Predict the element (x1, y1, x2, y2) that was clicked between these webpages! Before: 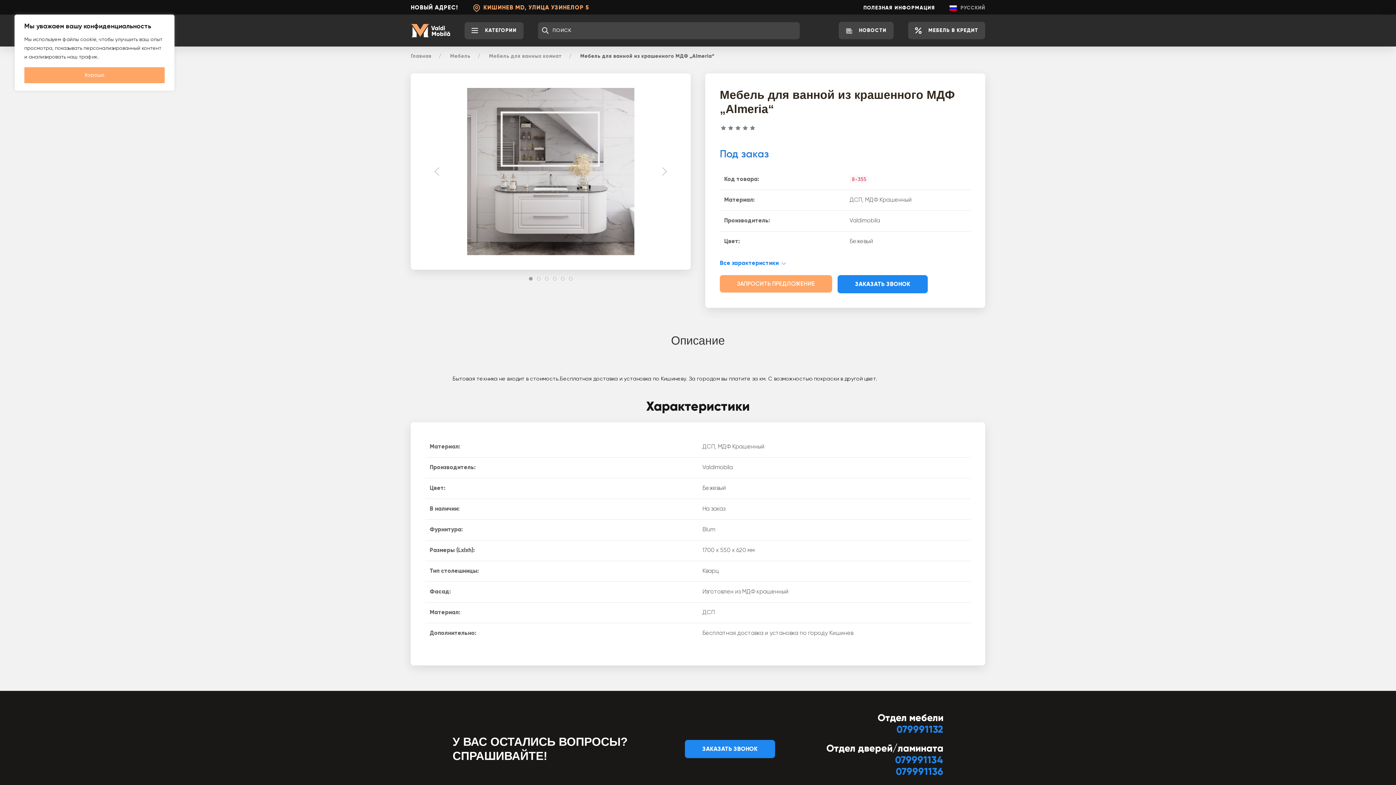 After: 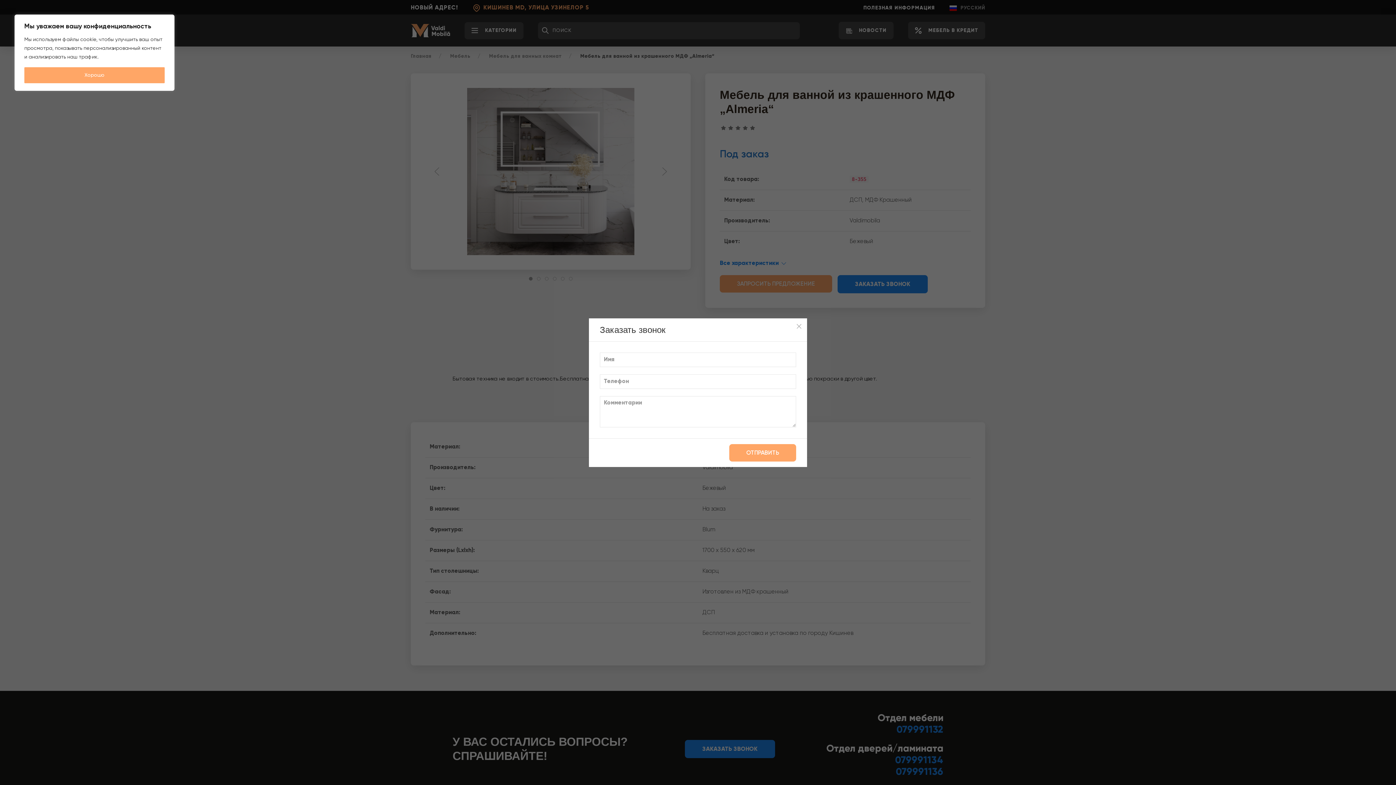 Action: bbox: (685, 740, 775, 758) label: ЗАКАЗАТЬ ЗВОНОК